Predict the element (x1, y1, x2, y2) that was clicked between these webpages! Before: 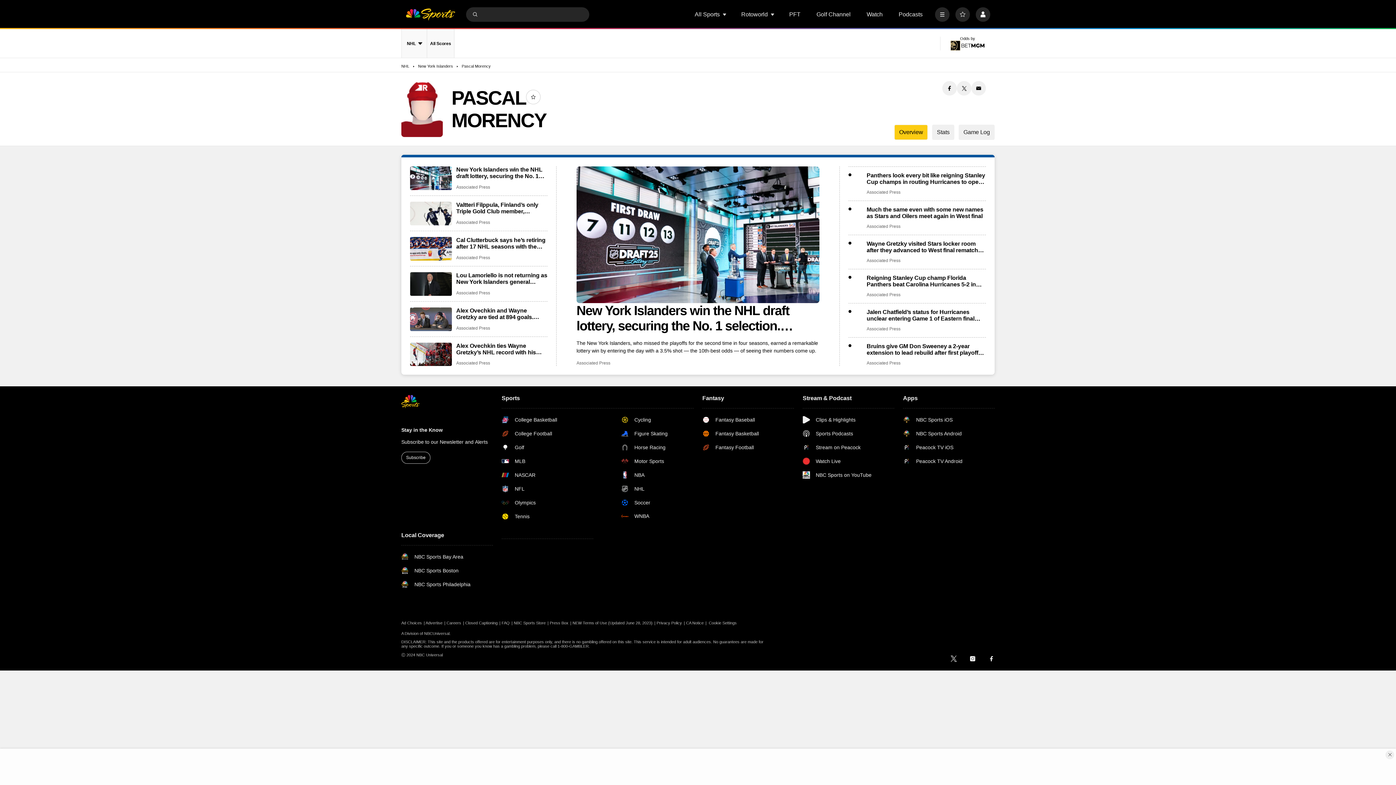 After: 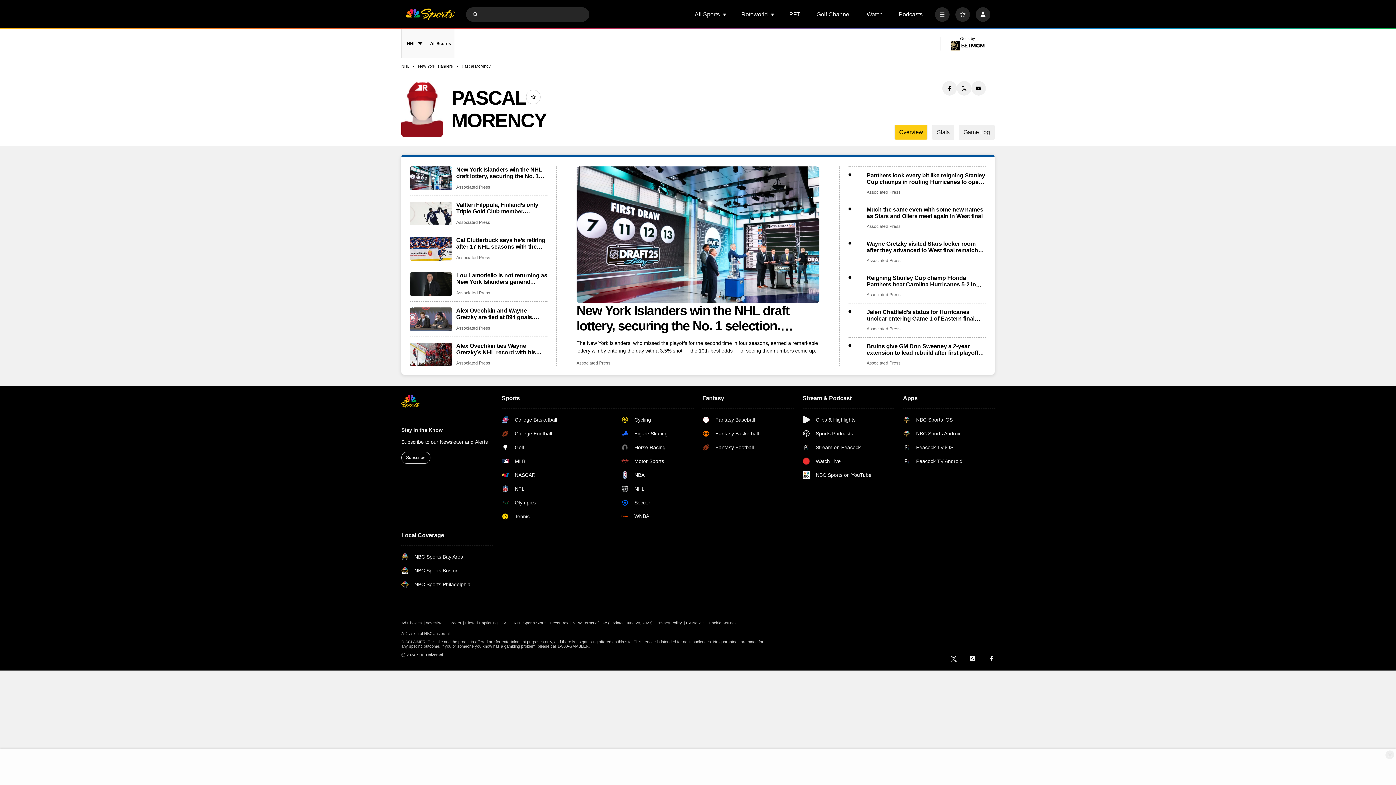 Action: label: NBC Sports on YouTube bbox: (802, 471, 871, 479)